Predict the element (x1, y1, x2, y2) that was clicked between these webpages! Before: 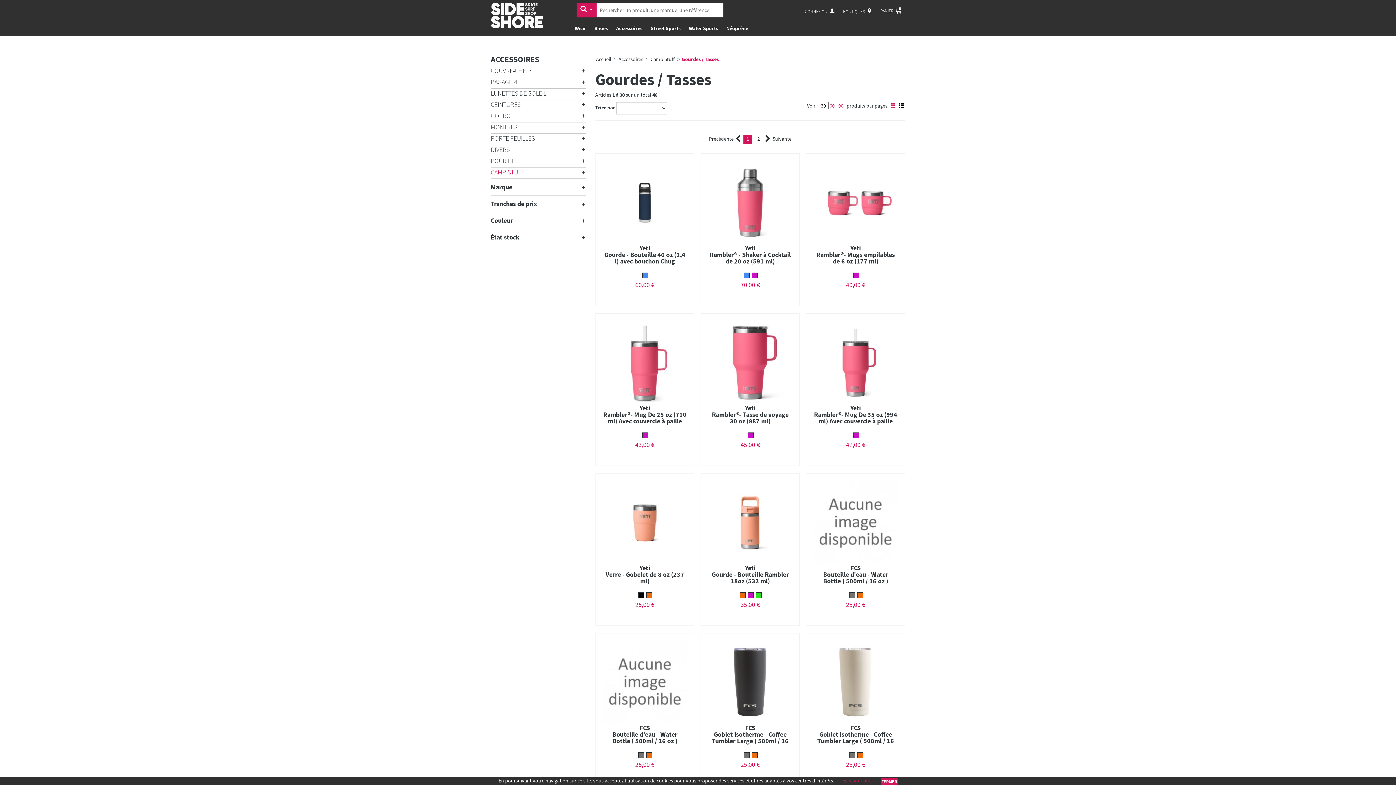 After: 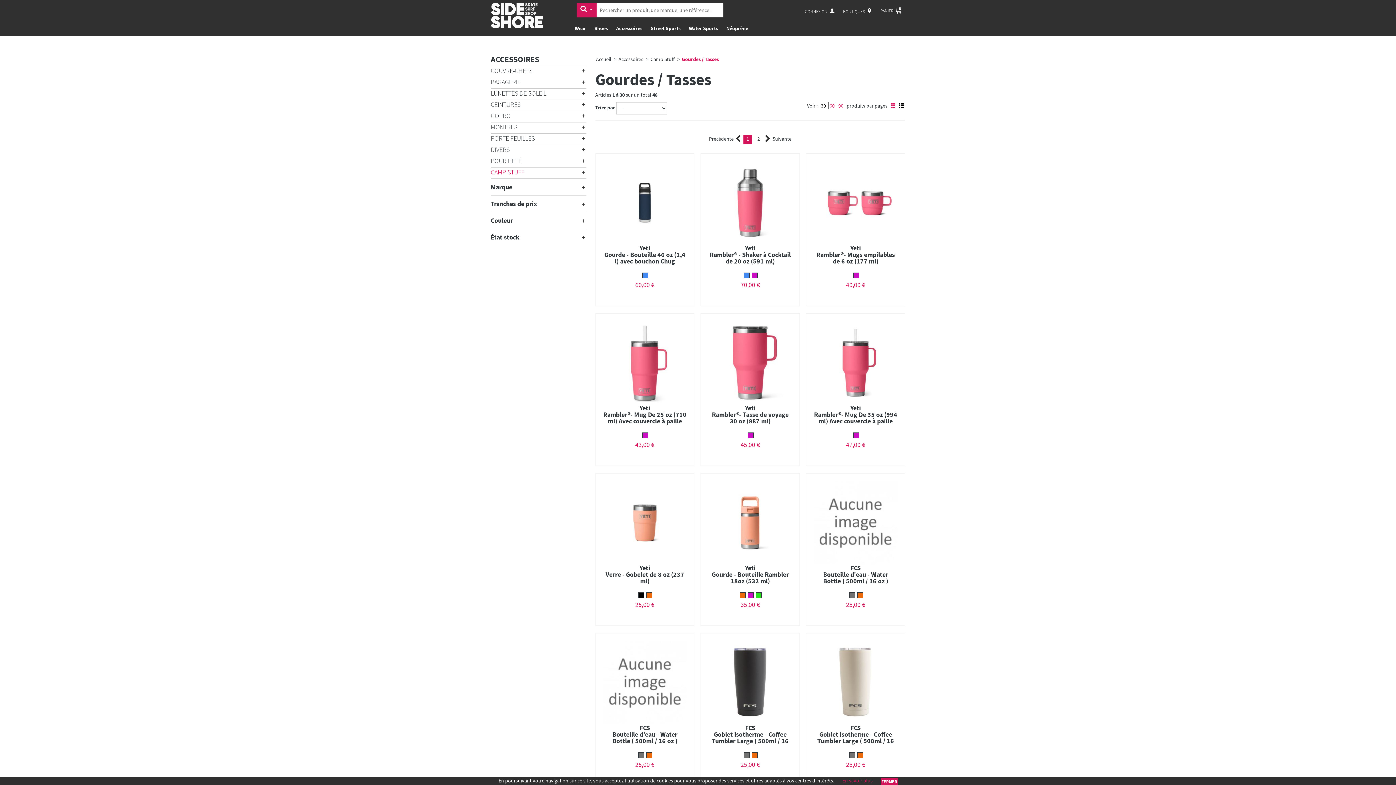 Action: bbox: (890, 102, 896, 108)